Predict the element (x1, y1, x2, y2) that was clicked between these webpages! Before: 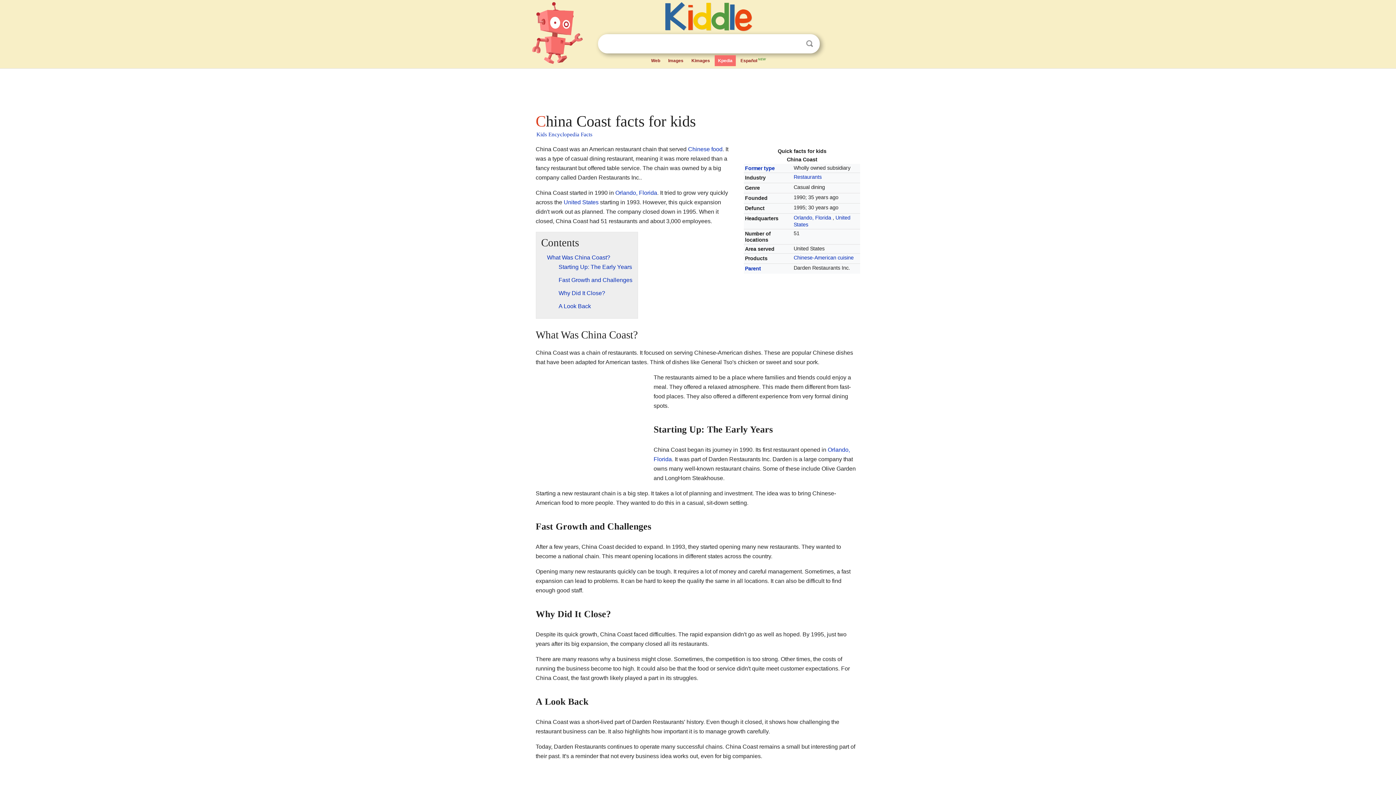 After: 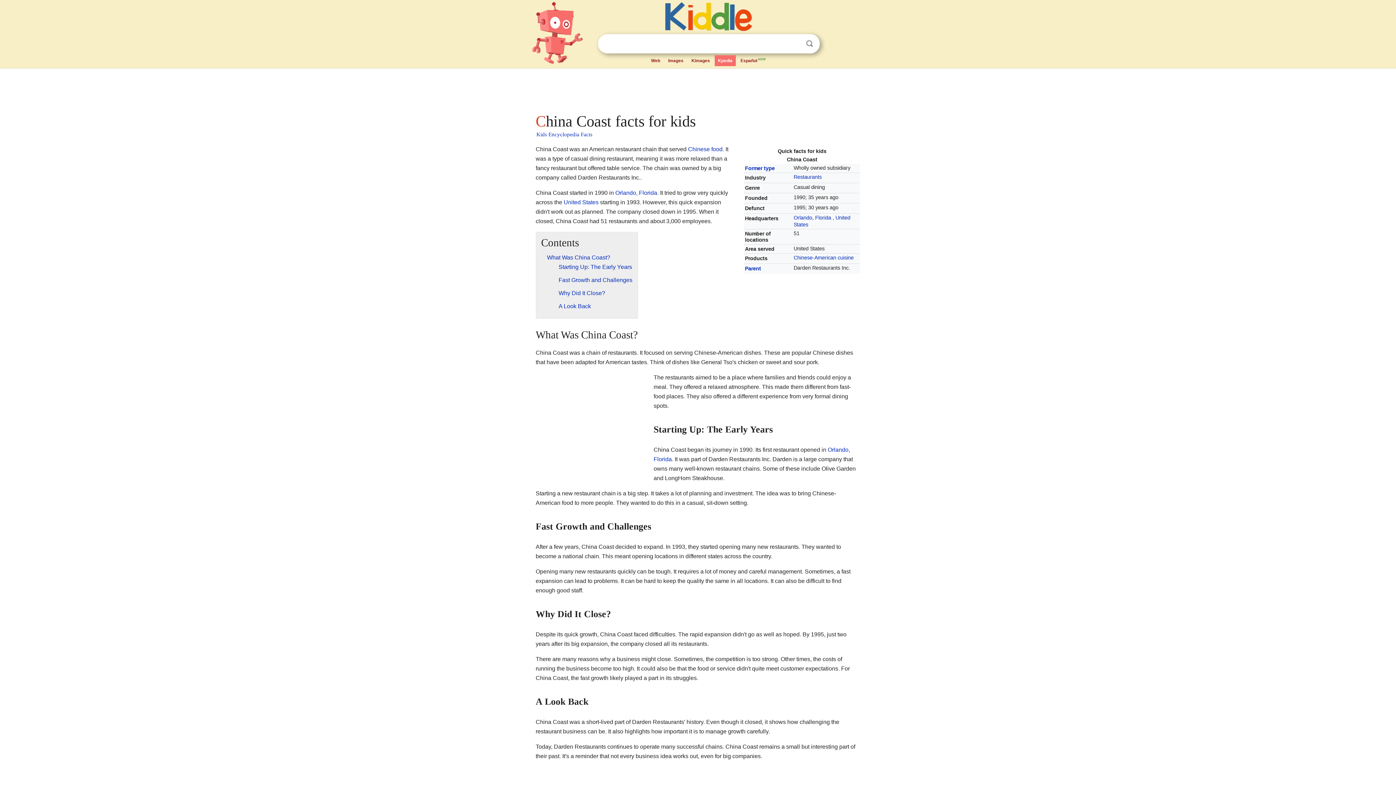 Action: label: Clear bbox: (788, 37, 801, 49)